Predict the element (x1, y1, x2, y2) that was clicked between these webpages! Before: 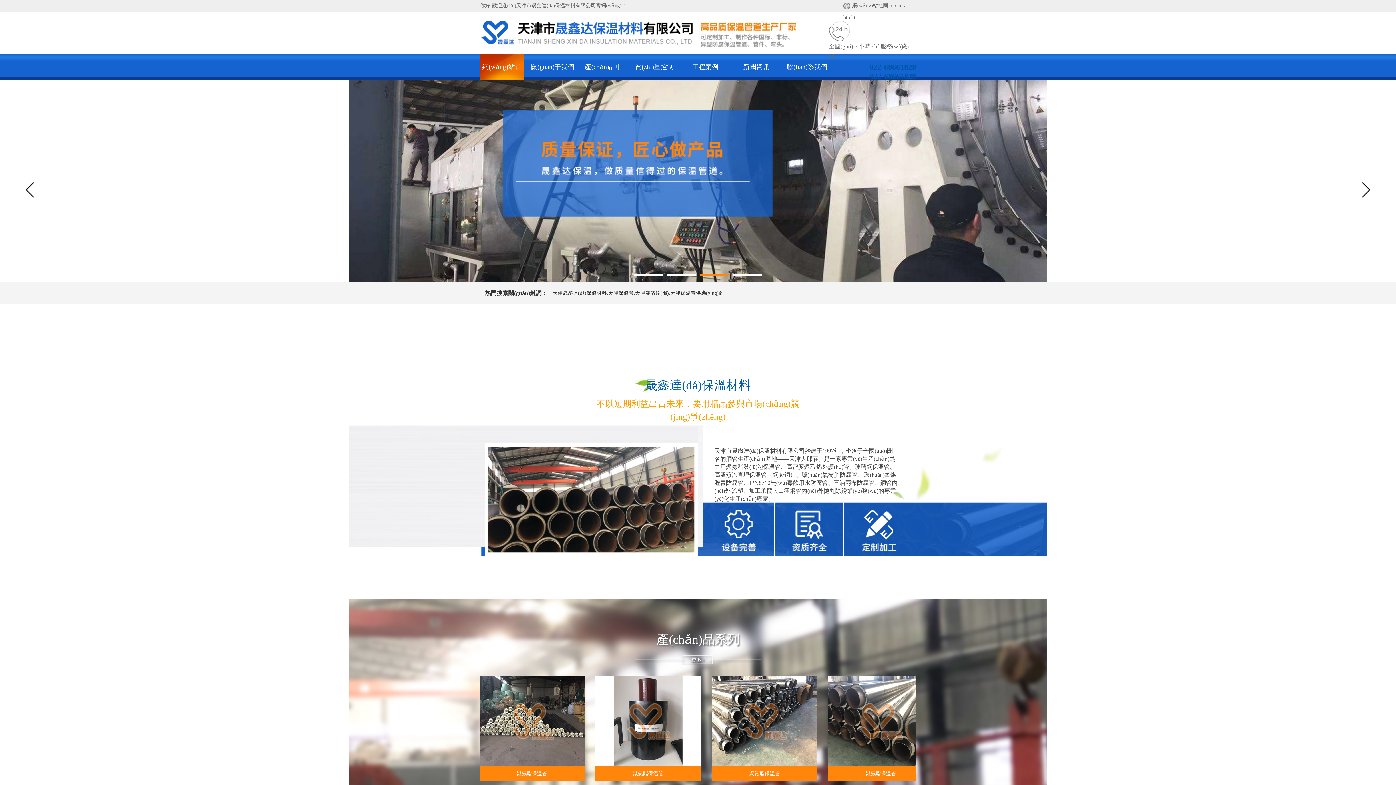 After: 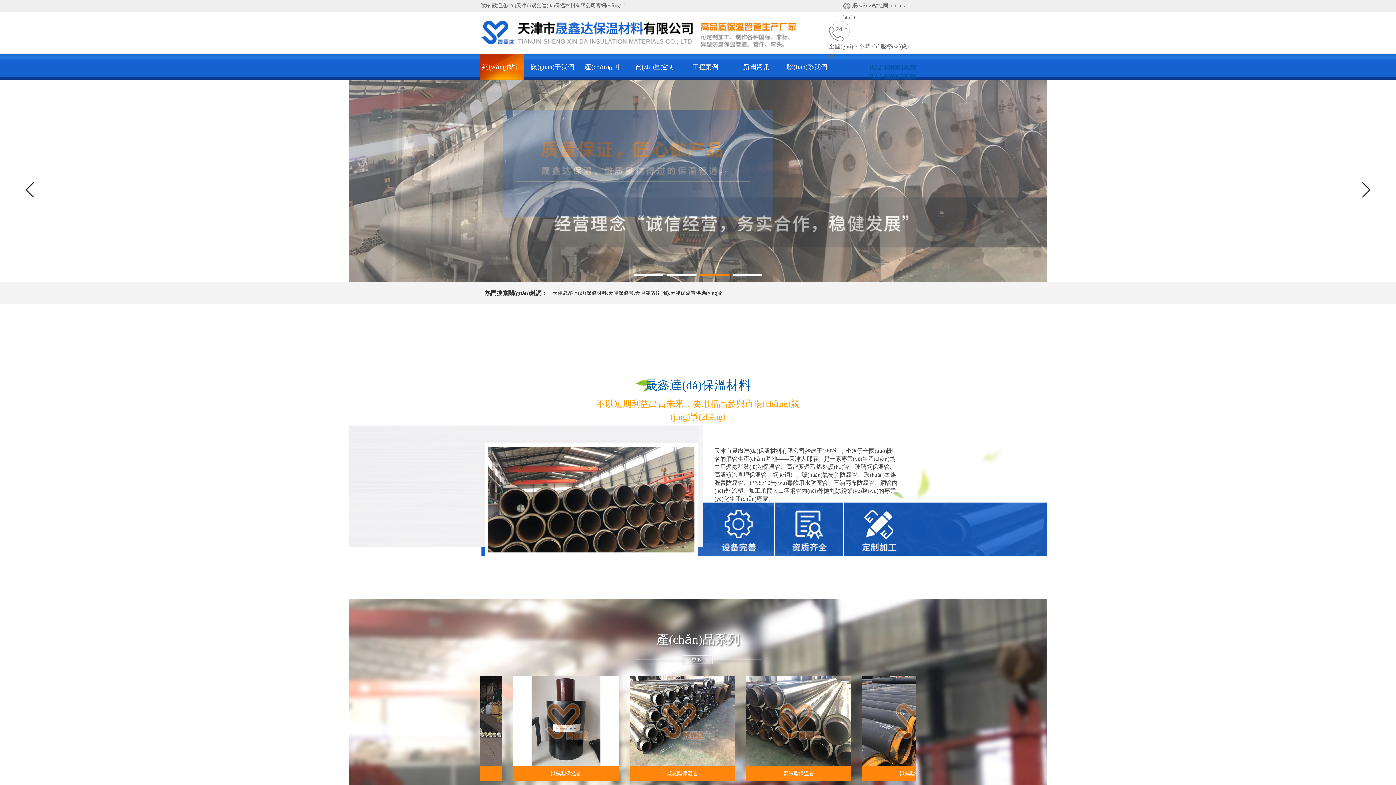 Action: bbox: (700, 273, 729, 276) label: 3